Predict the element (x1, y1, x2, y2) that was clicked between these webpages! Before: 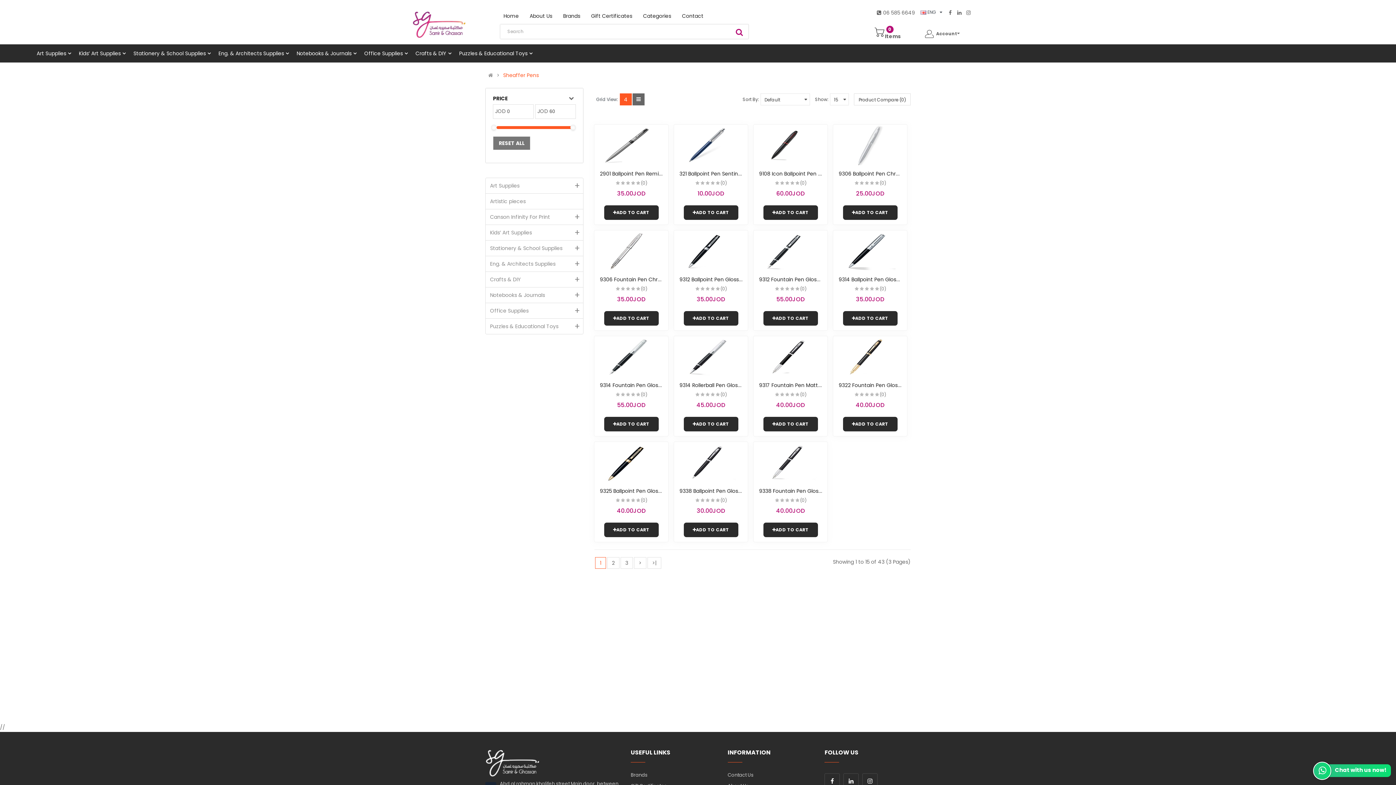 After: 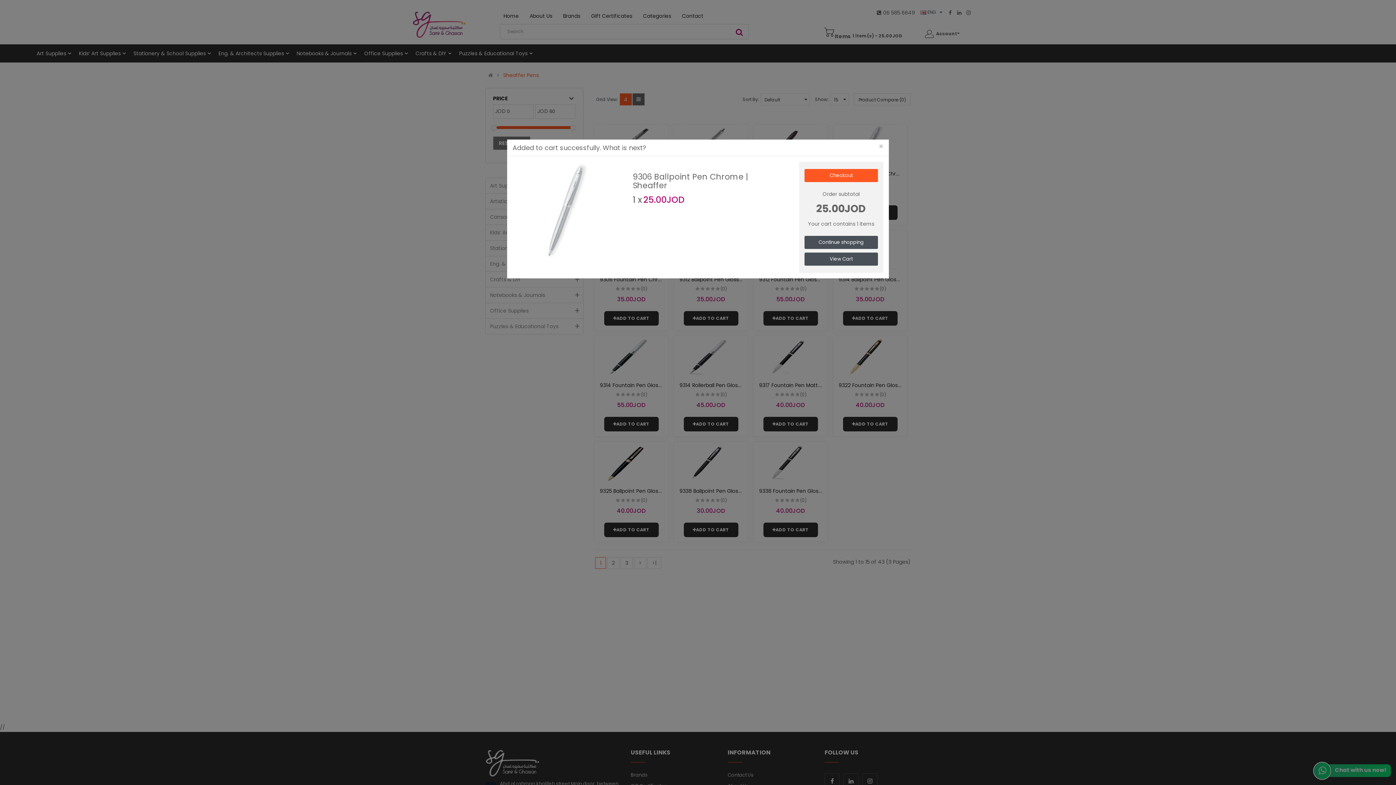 Action: label: ADD TO CART bbox: (843, 205, 897, 220)